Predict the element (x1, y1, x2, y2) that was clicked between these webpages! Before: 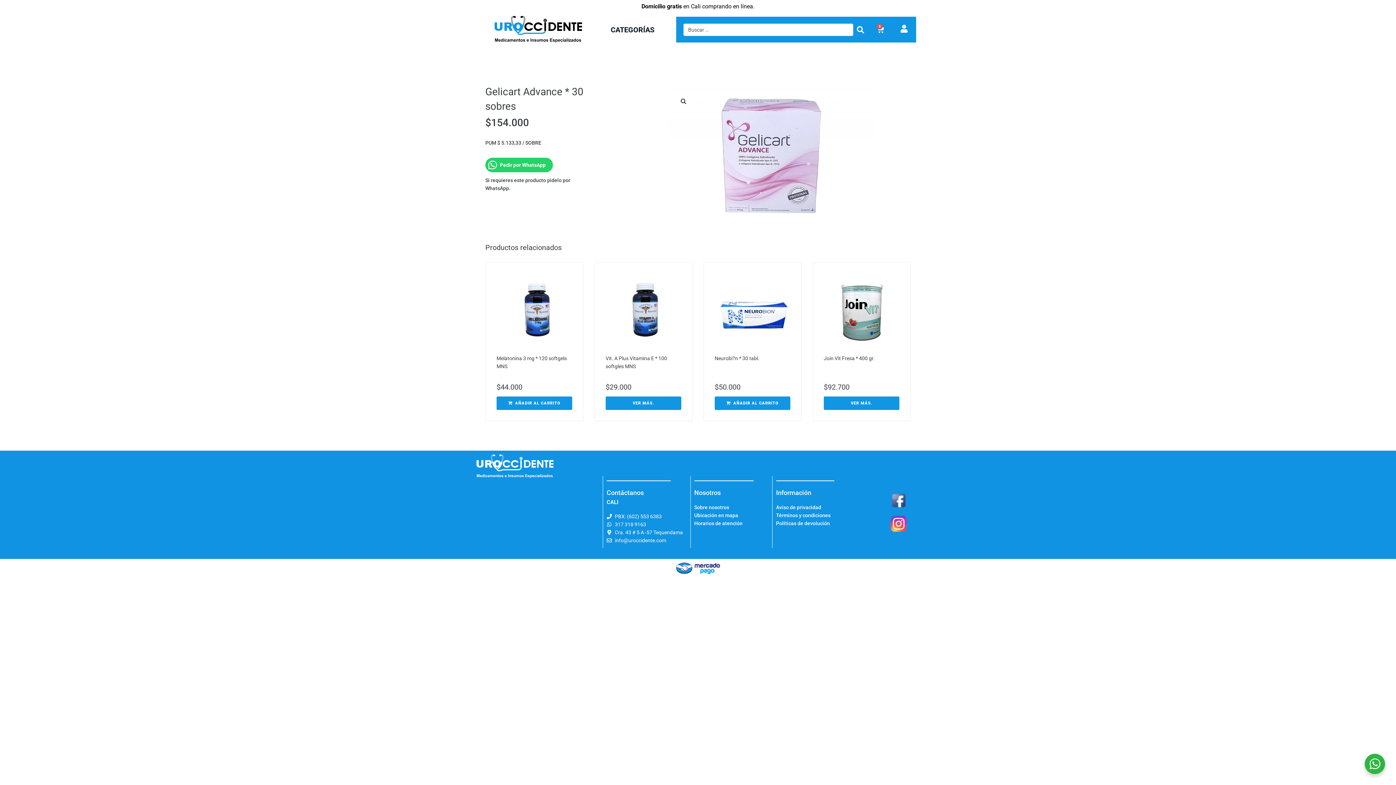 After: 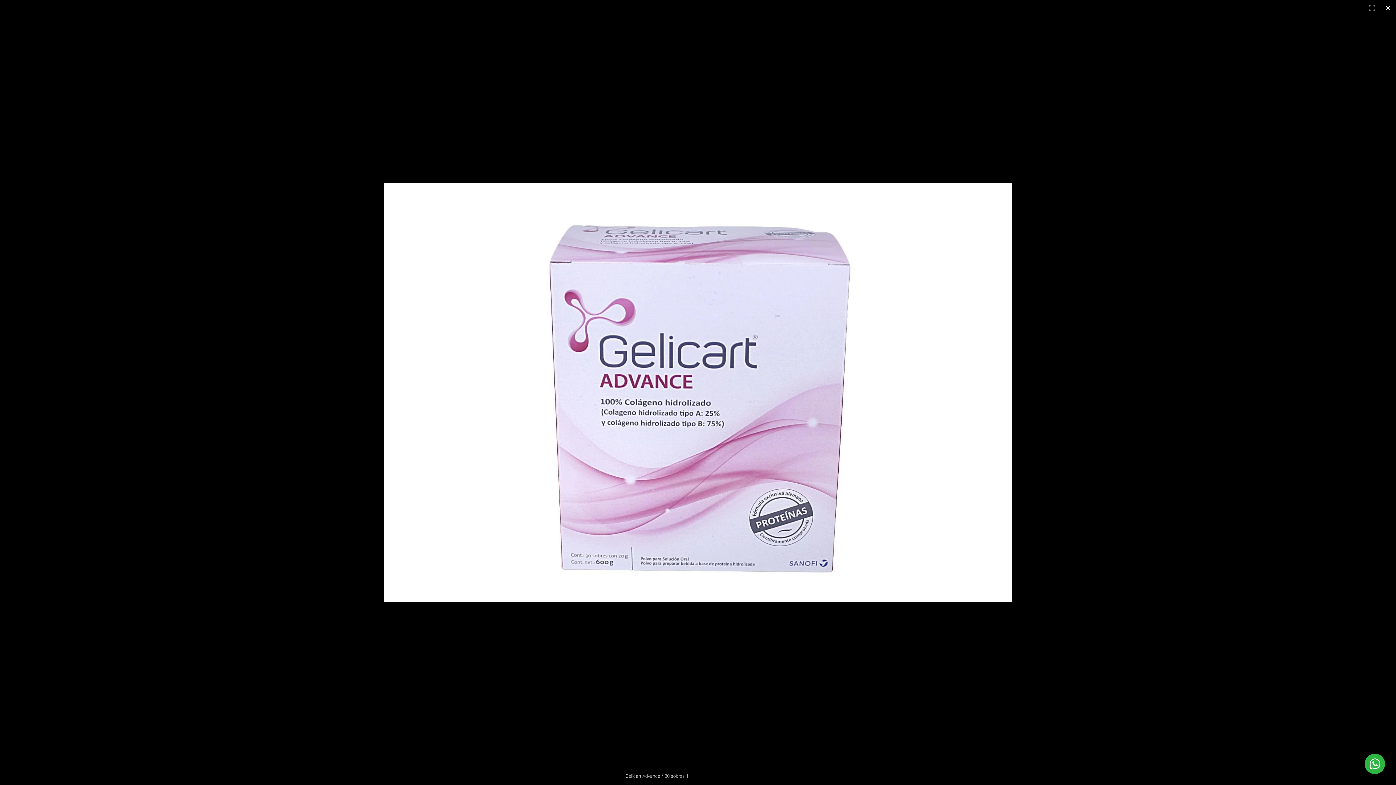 Action: label: Ver galería de imágenes a pantalla completa bbox: (674, 92, 692, 110)